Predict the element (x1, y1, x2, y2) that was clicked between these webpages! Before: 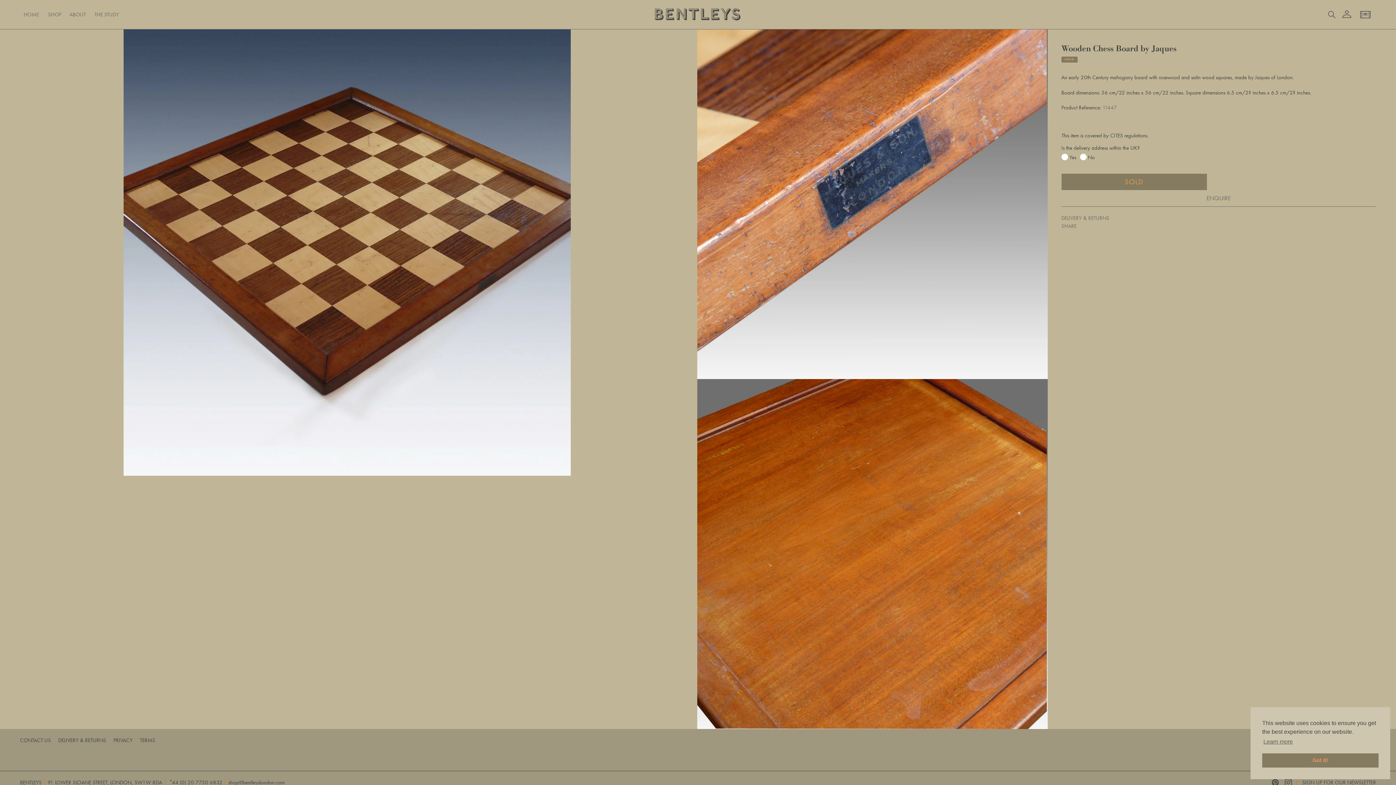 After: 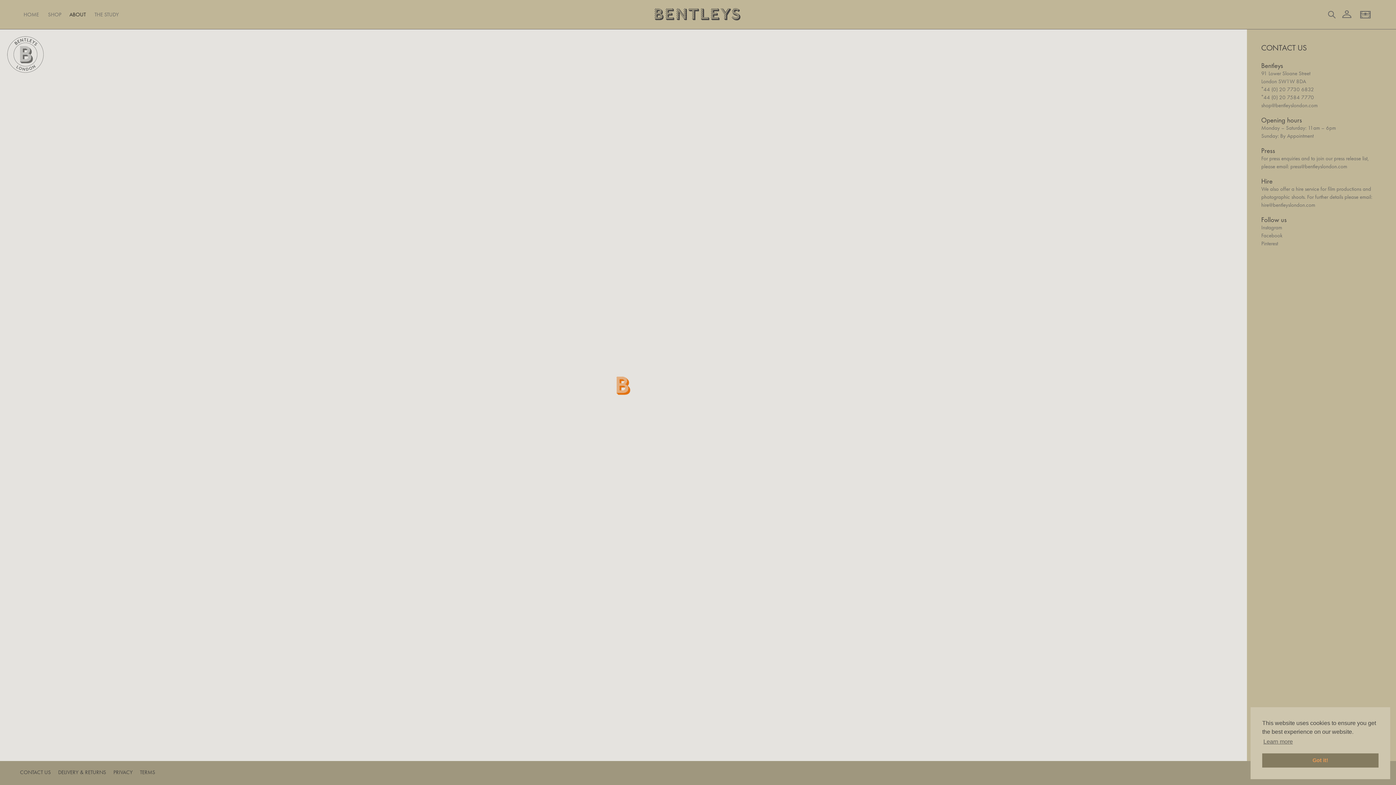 Action: bbox: (20, 737, 50, 744) label: CONTACT US